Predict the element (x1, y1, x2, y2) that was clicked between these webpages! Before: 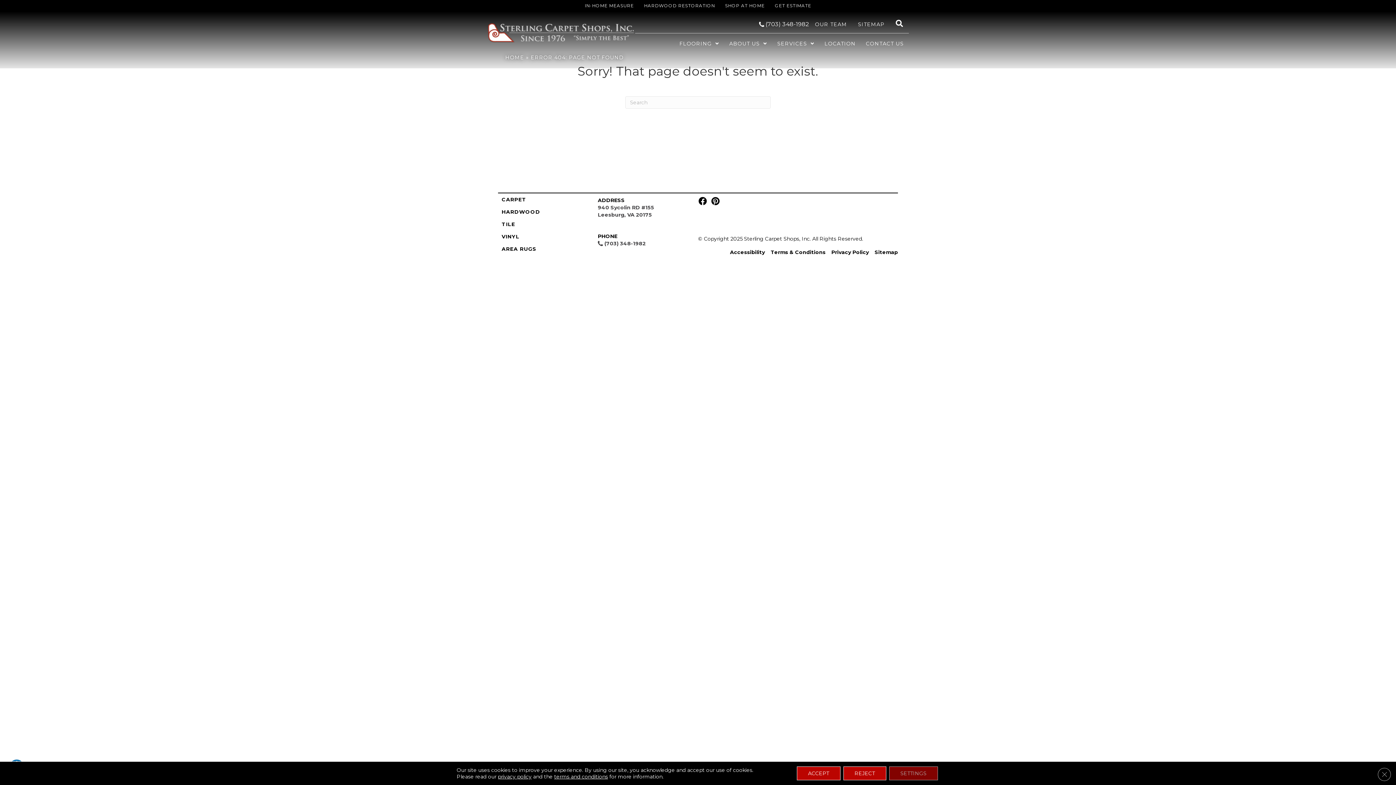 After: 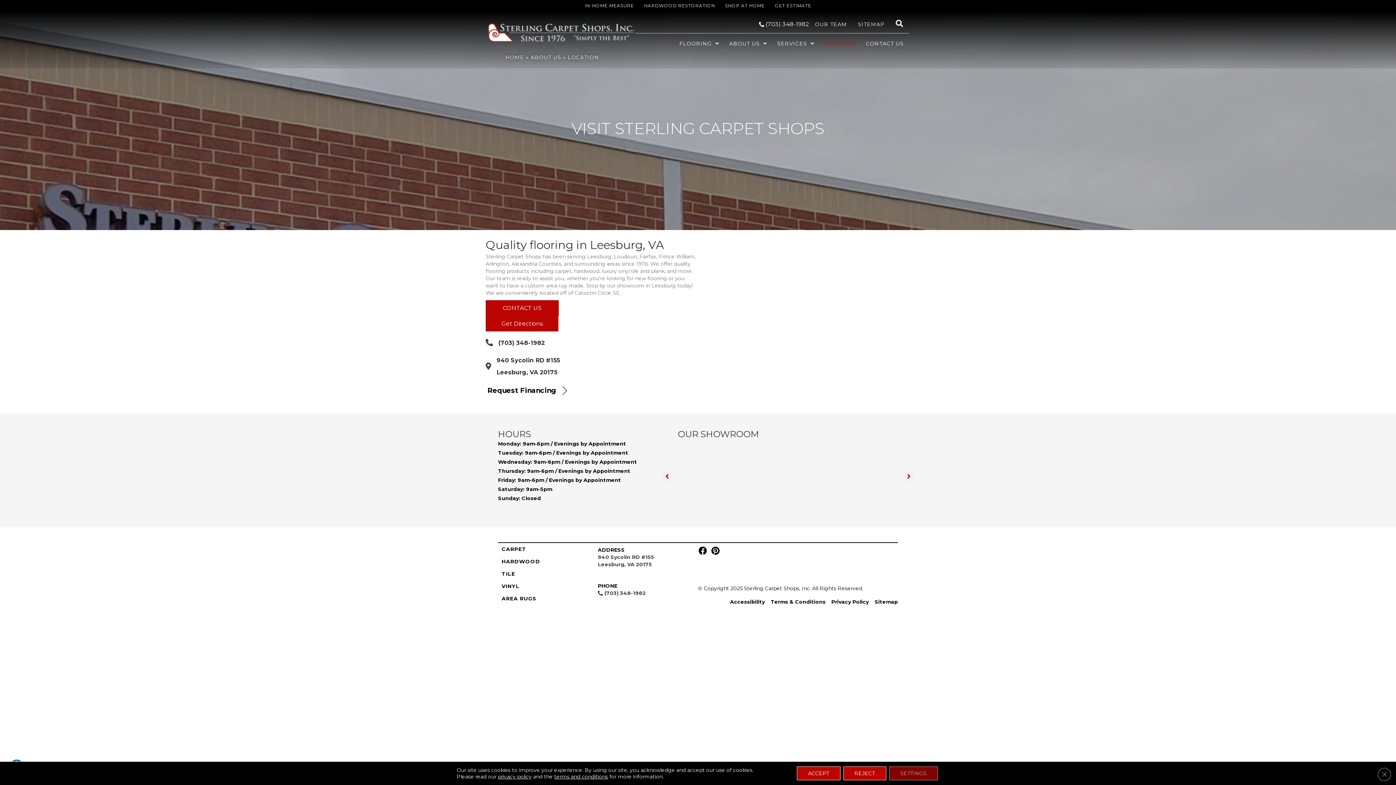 Action: label: LOCATION bbox: (819, 38, 861, 48)